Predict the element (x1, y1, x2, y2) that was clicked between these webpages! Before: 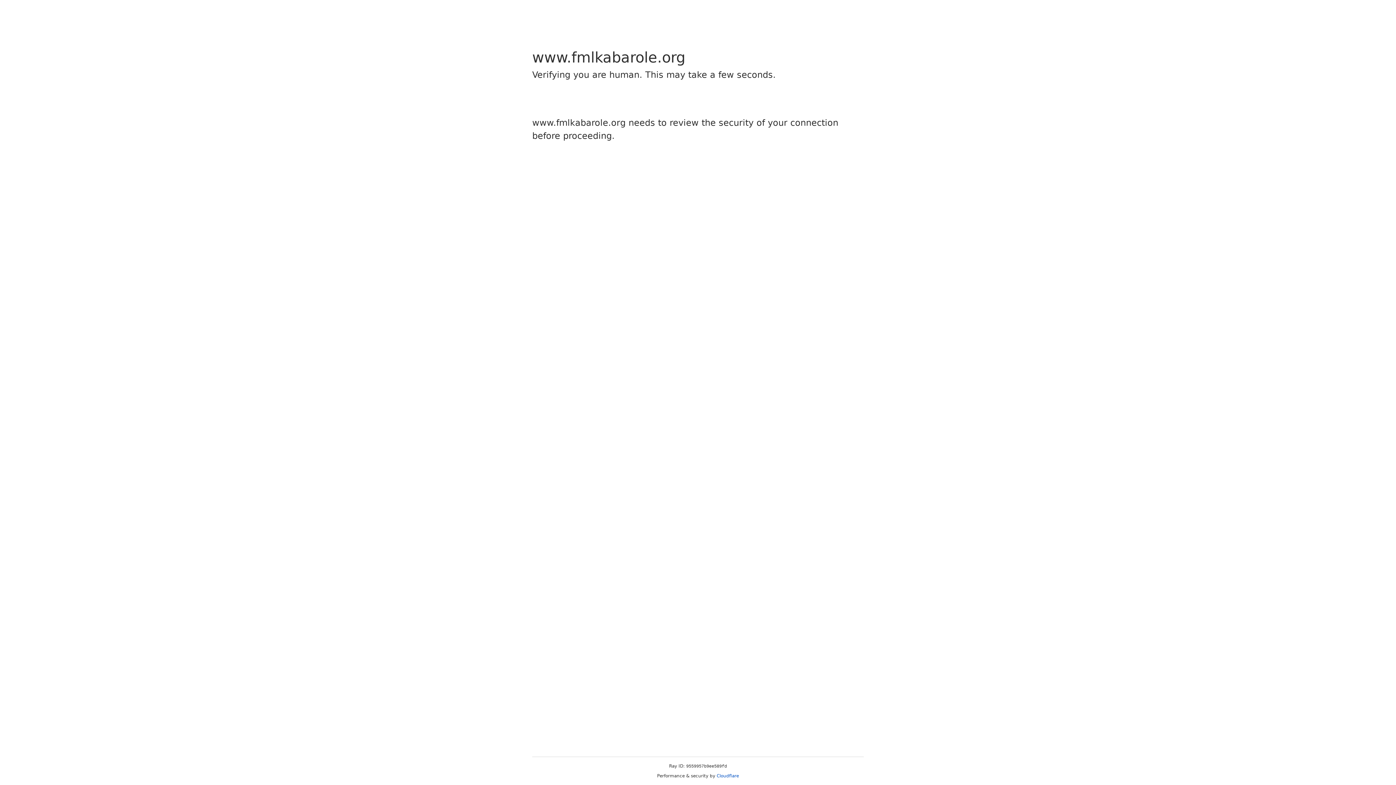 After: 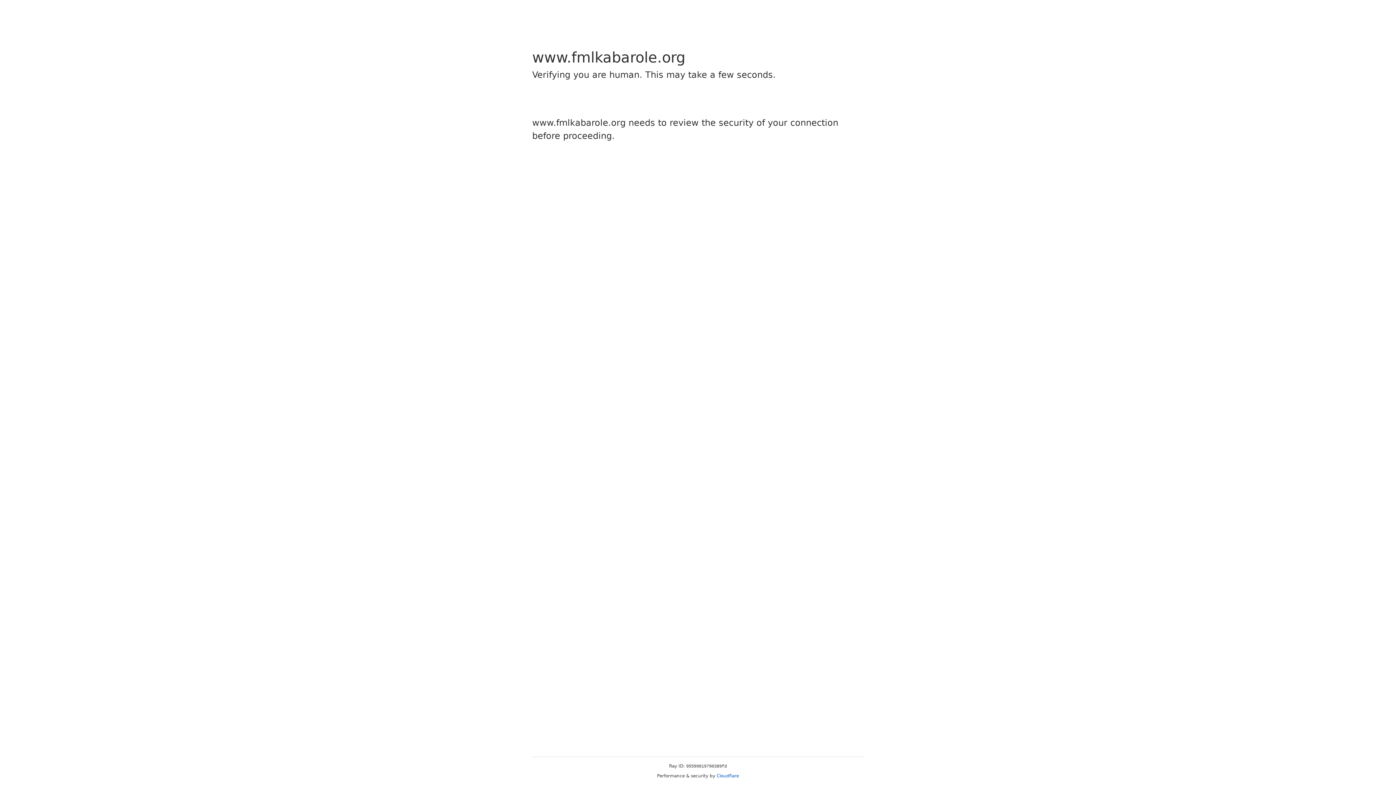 Action: label: Cloudflare bbox: (716, 773, 739, 778)